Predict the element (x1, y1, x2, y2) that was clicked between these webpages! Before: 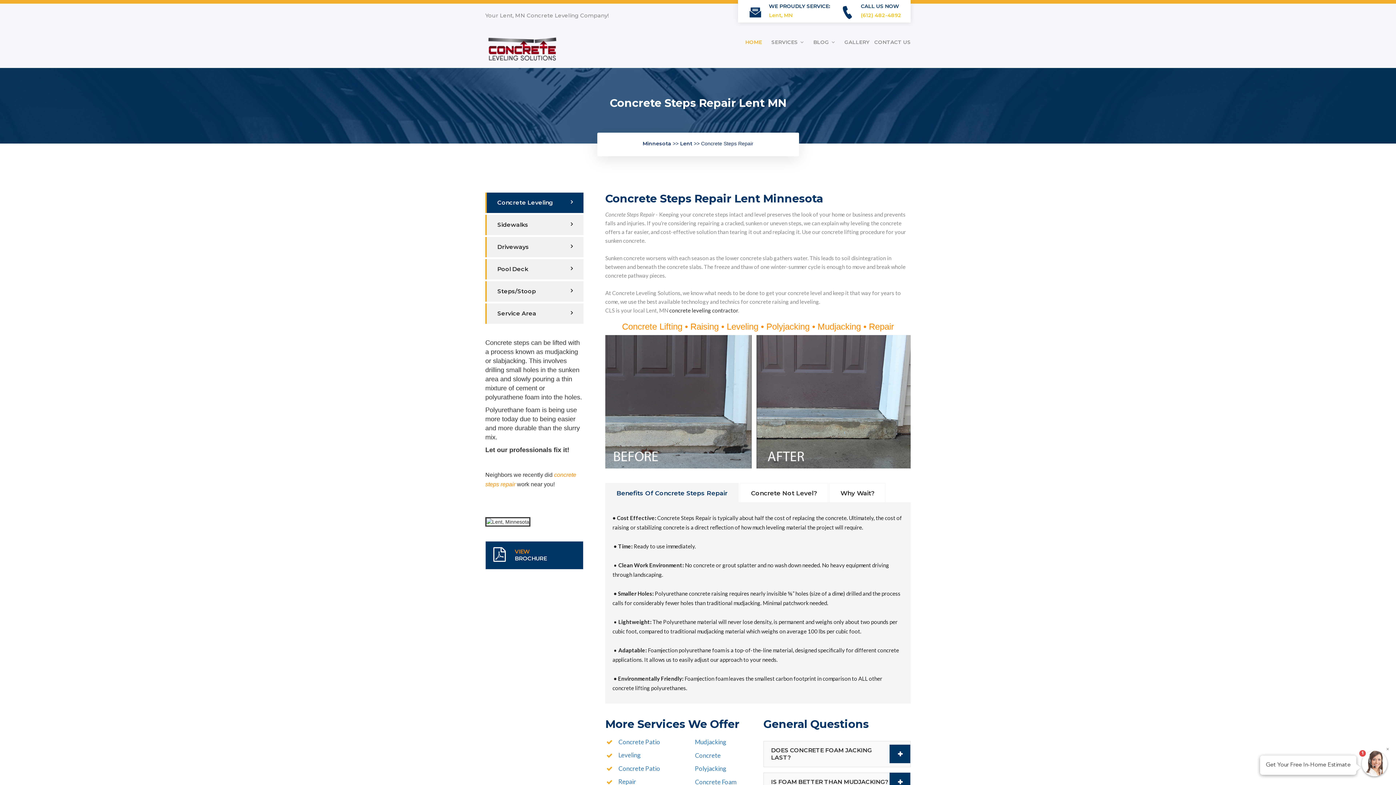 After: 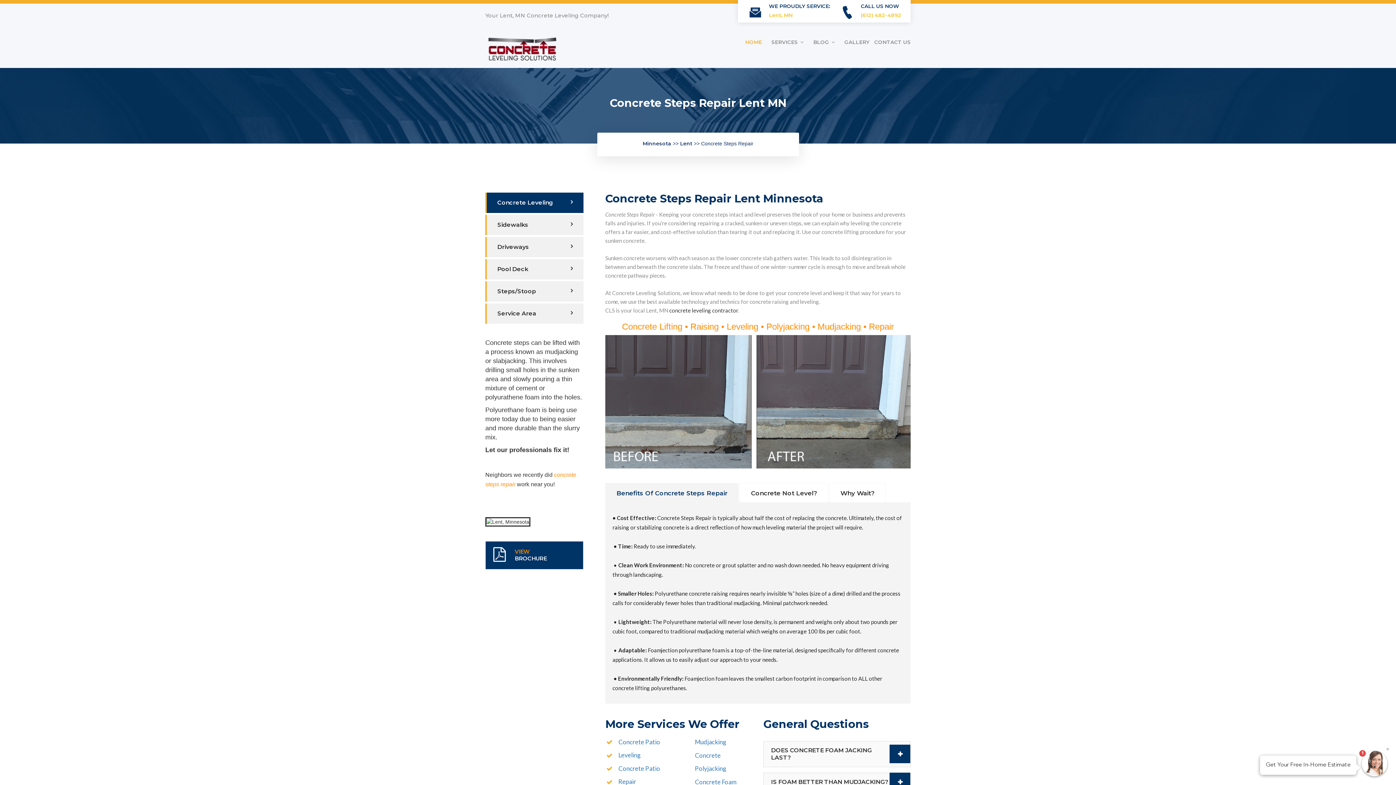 Action: label: VIEW bbox: (514, 549, 529, 554)